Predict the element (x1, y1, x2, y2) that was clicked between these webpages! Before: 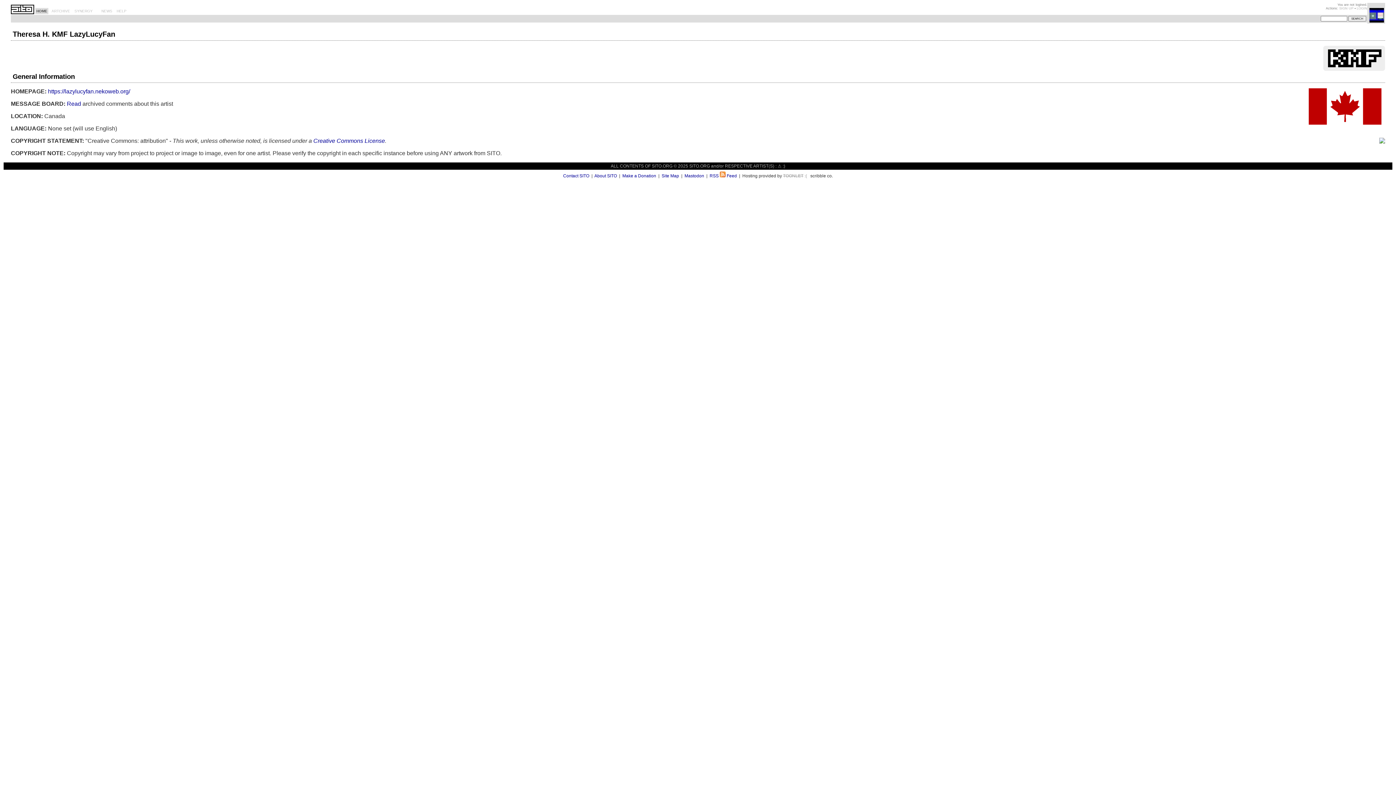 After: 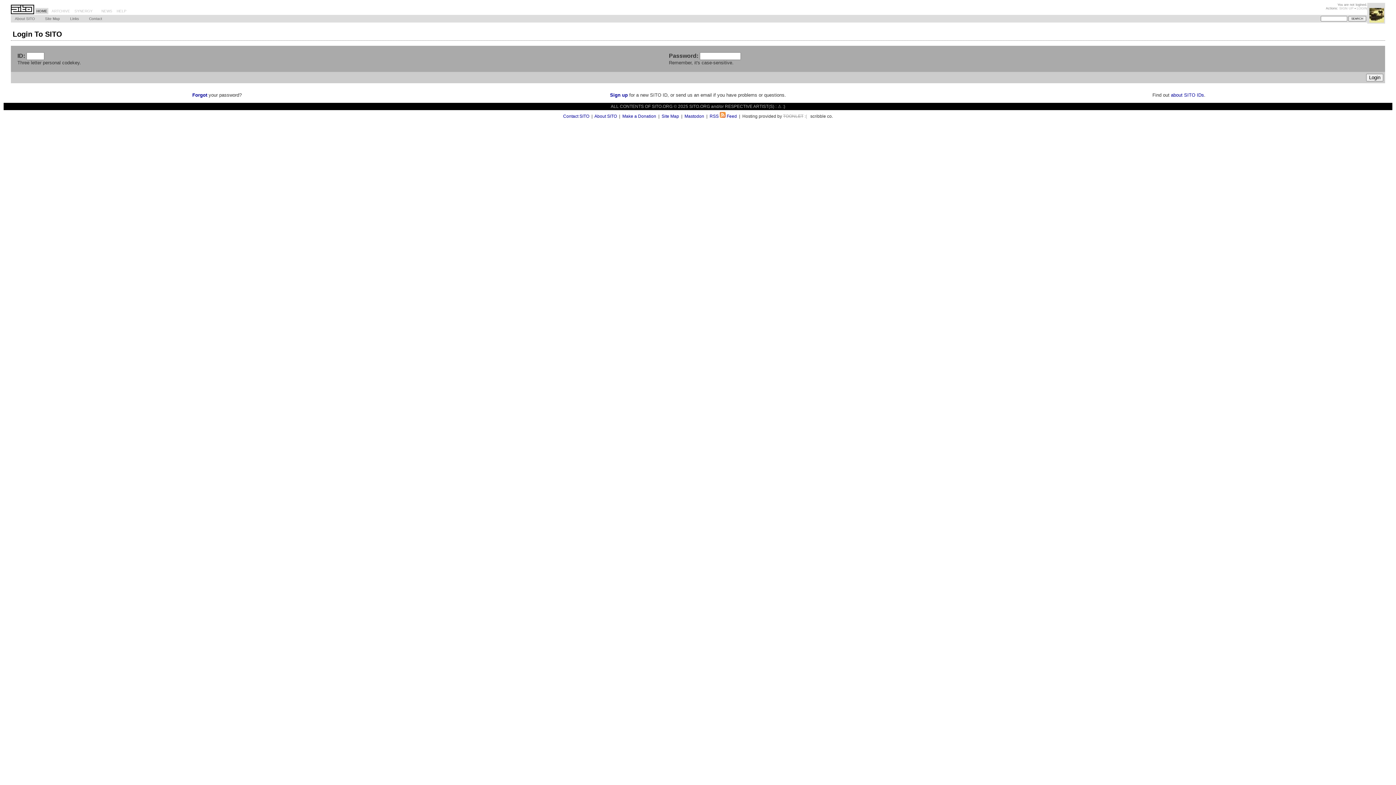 Action: label: LOGIN bbox: (1357, 6, 1367, 10)